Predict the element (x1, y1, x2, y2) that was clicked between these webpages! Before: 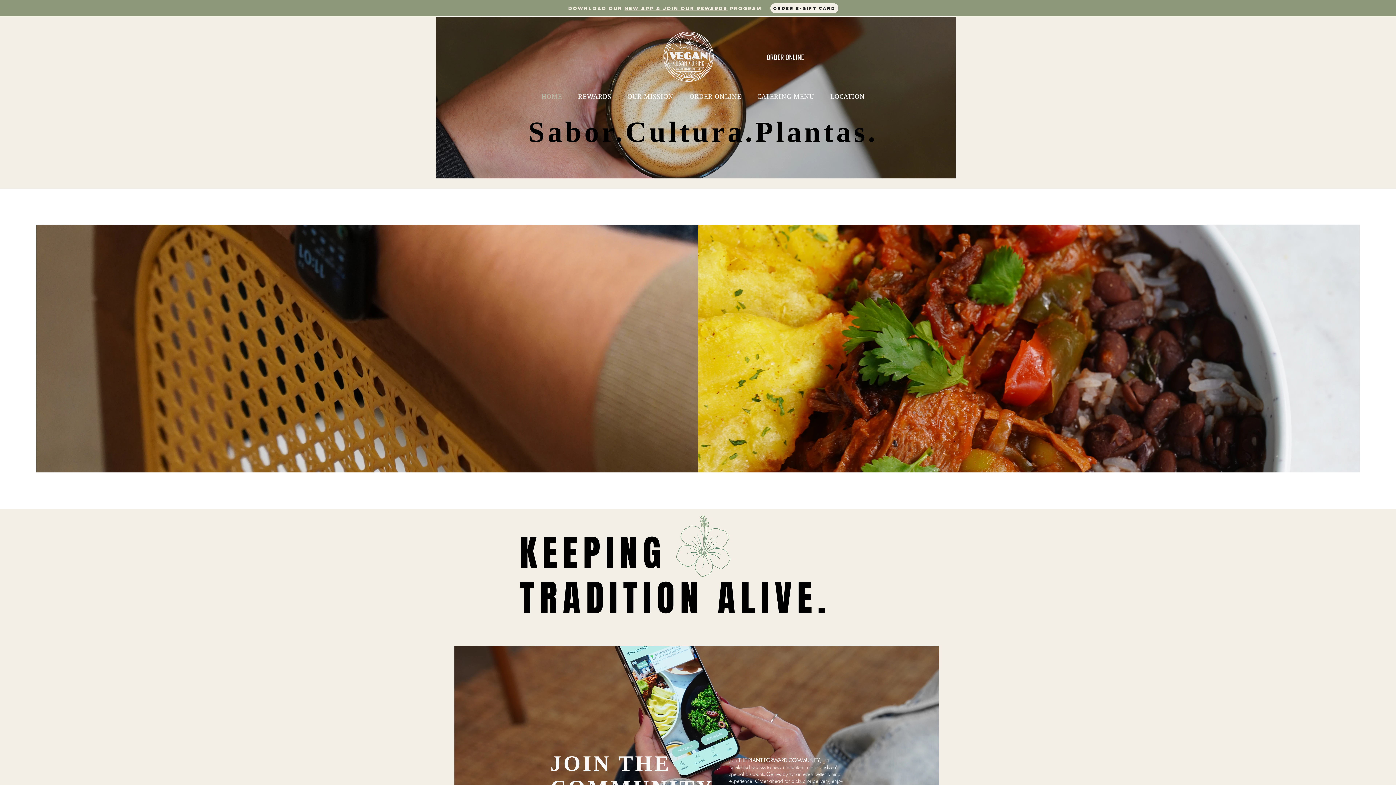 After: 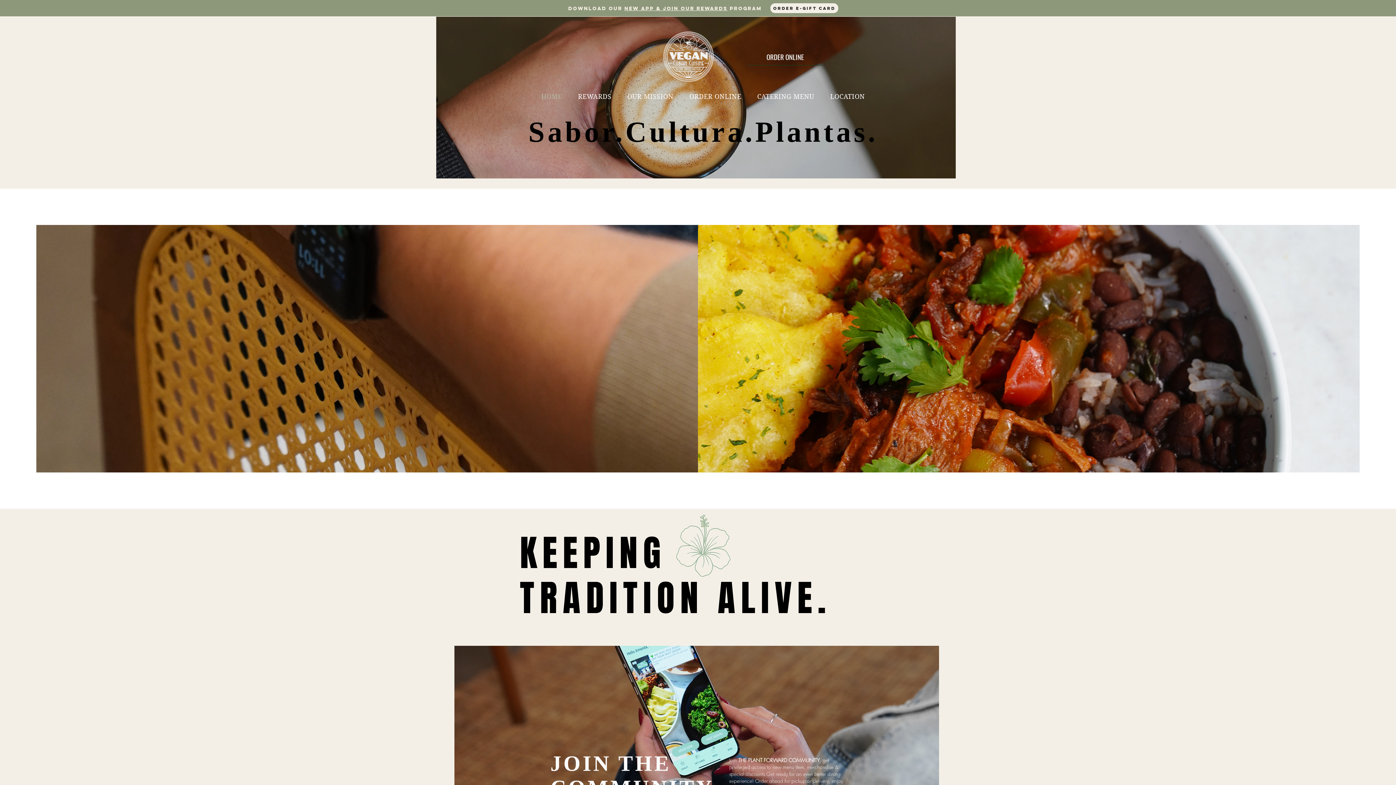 Action: label: HOME bbox: (534, 89, 568, 104)